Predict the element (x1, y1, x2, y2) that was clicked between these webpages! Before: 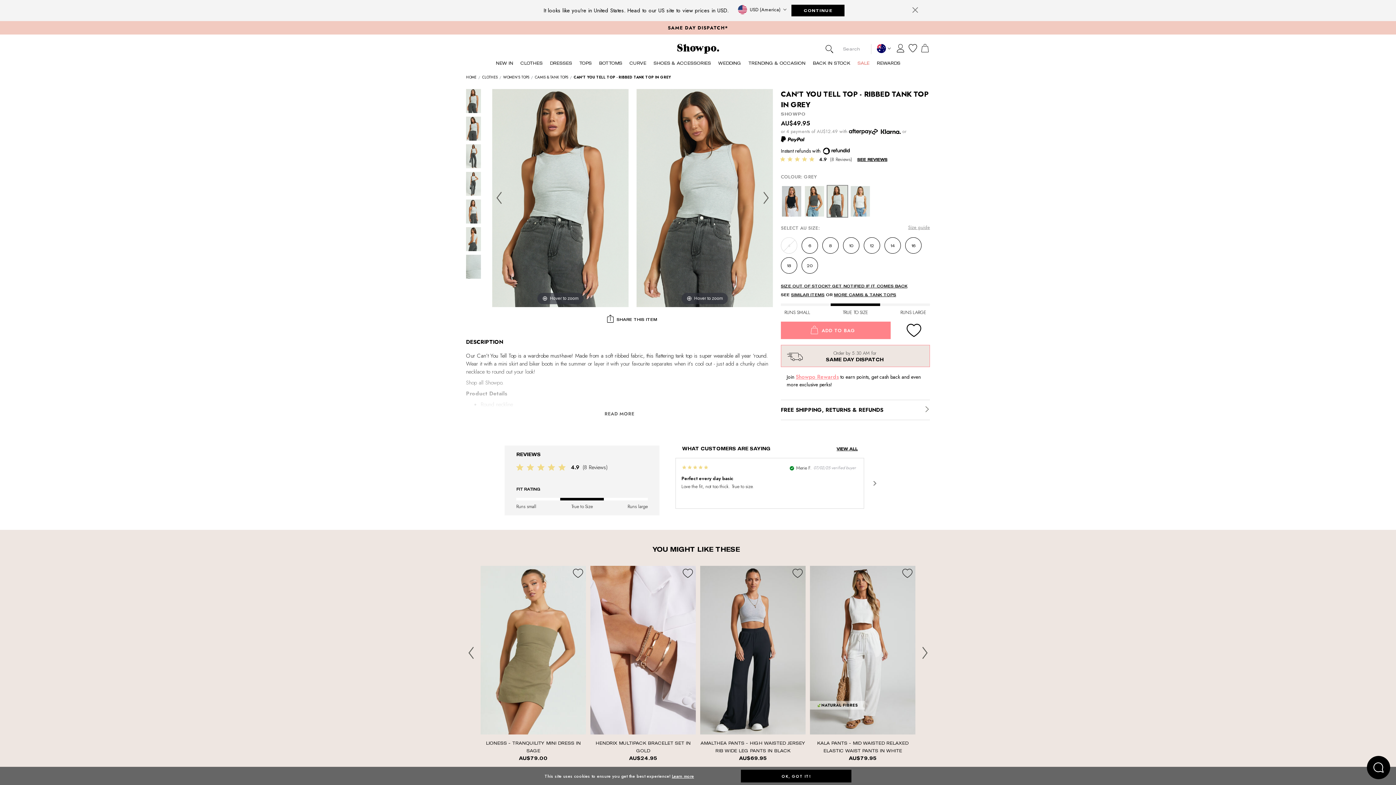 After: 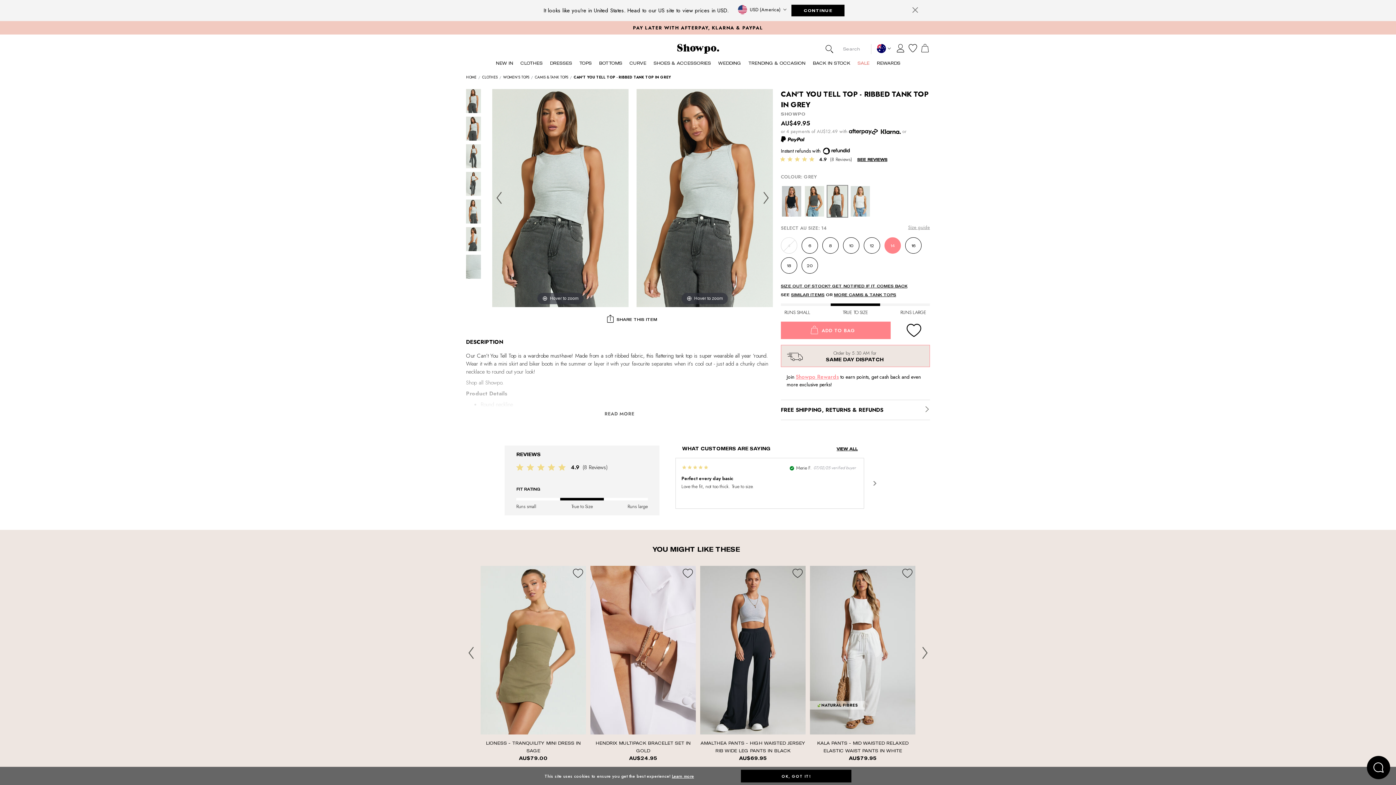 Action: label: 14 bbox: (884, 237, 901, 253)